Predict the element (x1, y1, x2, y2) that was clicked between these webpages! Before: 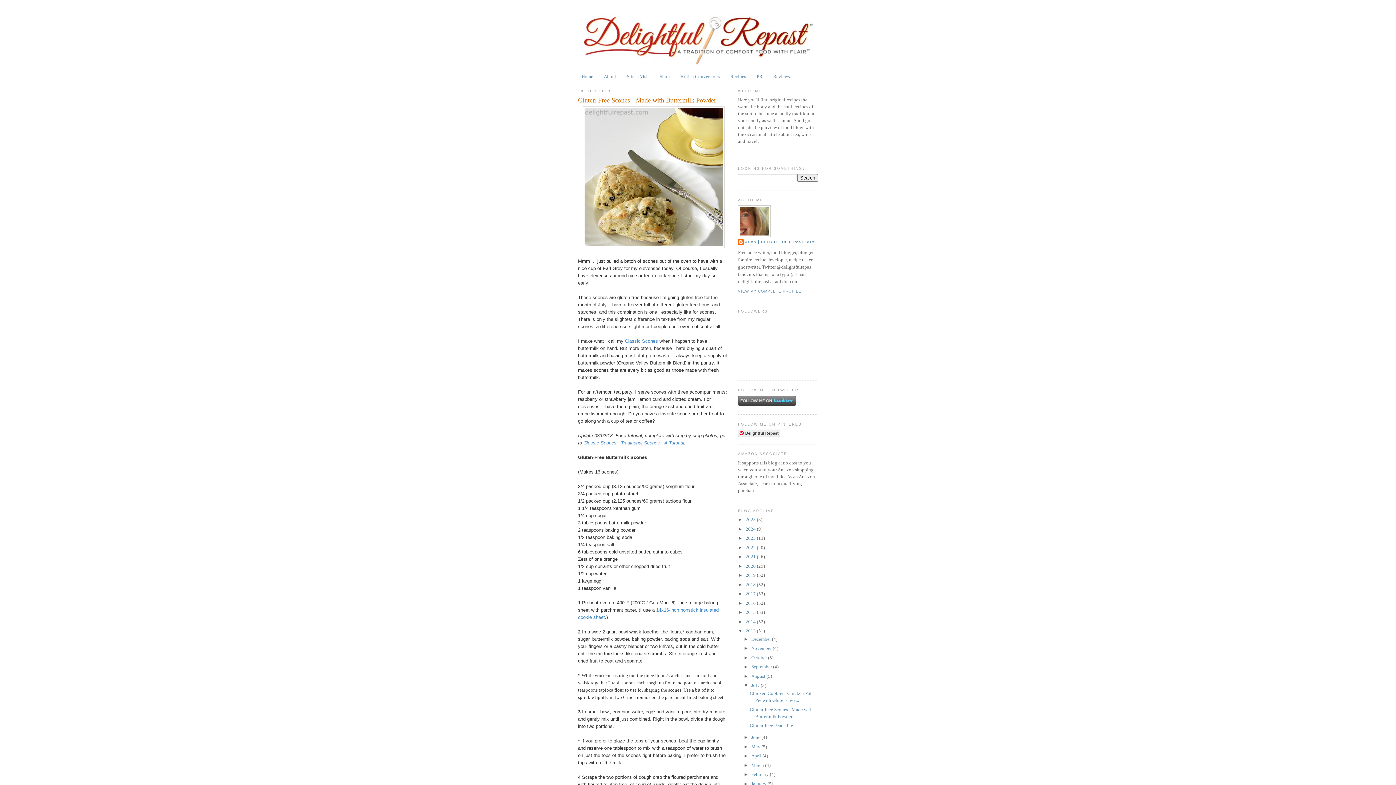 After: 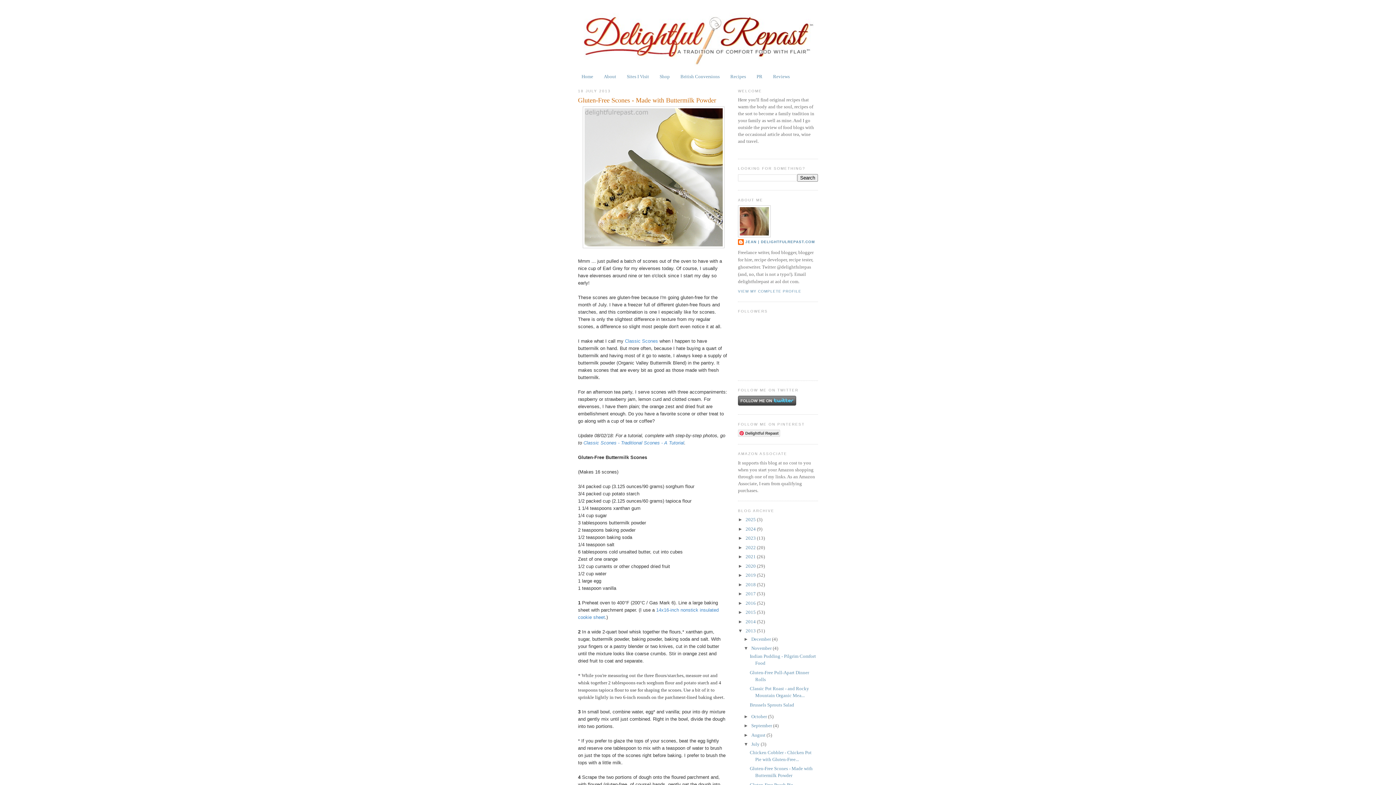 Action: label: ►   bbox: (743, 645, 751, 651)